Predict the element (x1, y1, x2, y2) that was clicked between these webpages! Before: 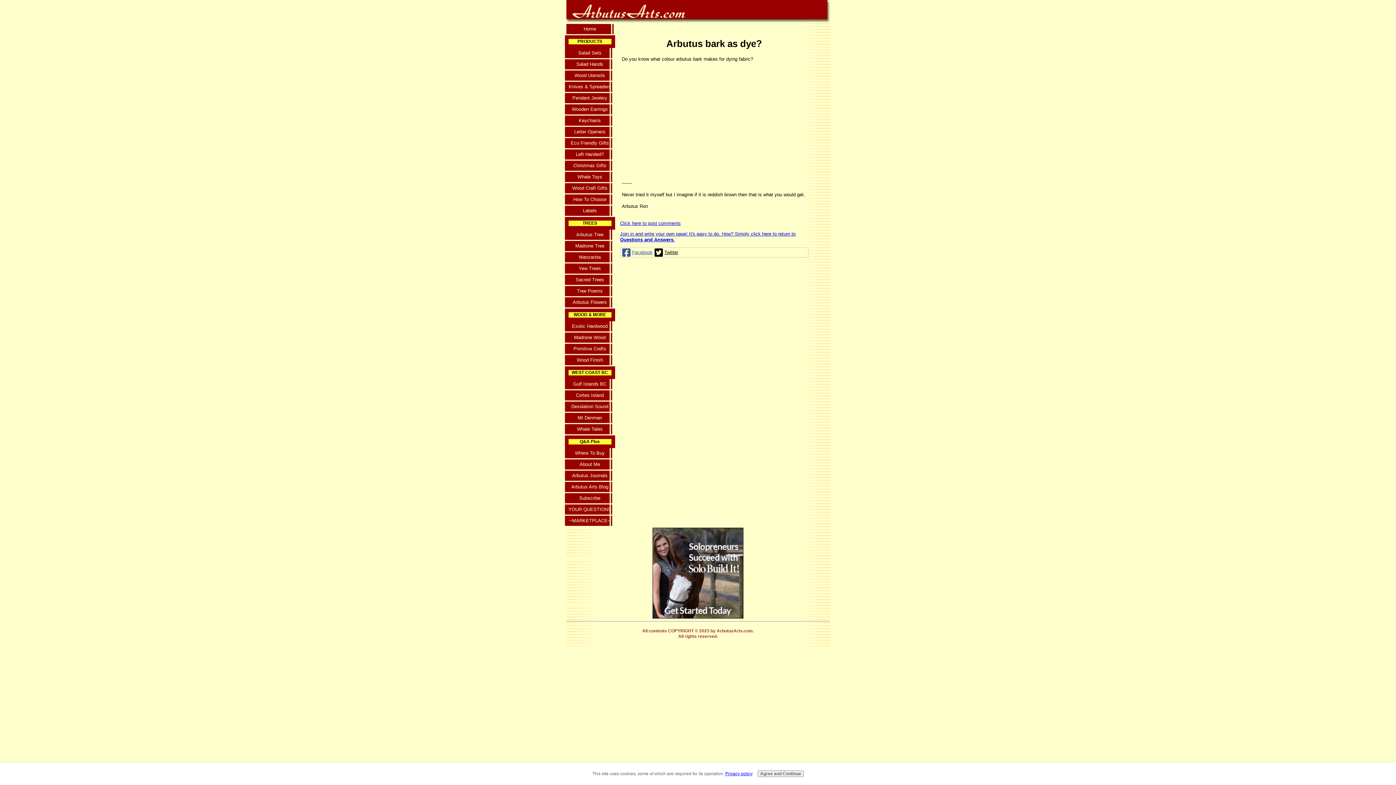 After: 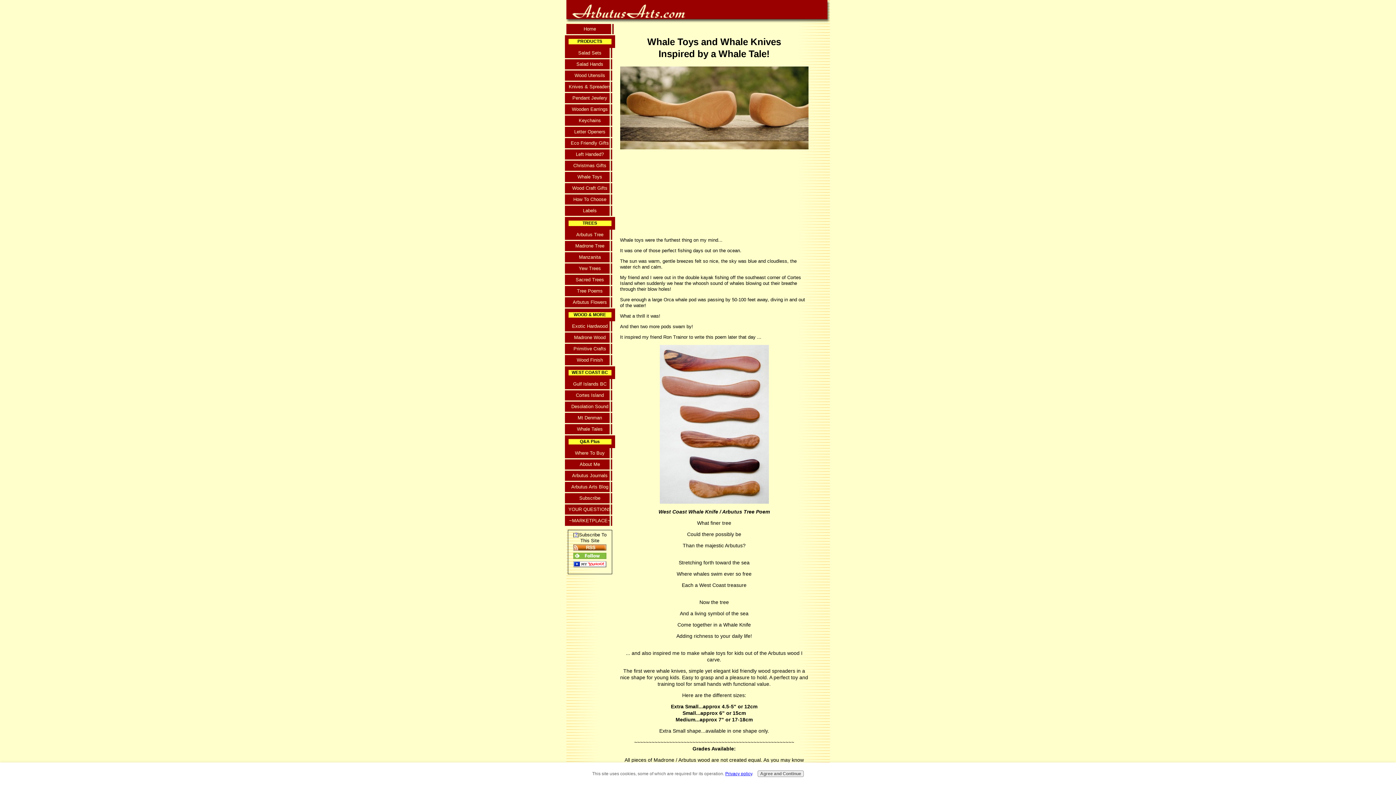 Action: bbox: (564, 172, 615, 183) label: Whale Toys